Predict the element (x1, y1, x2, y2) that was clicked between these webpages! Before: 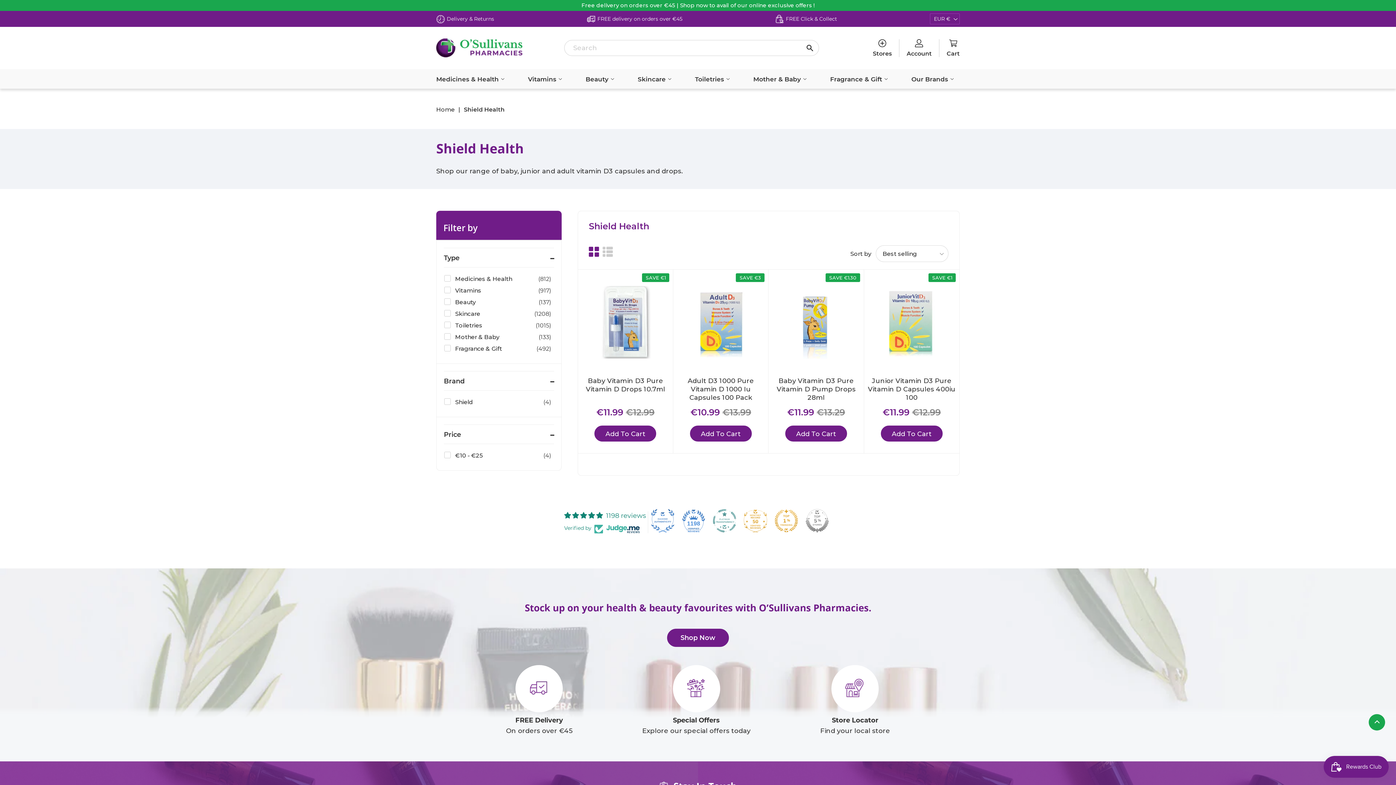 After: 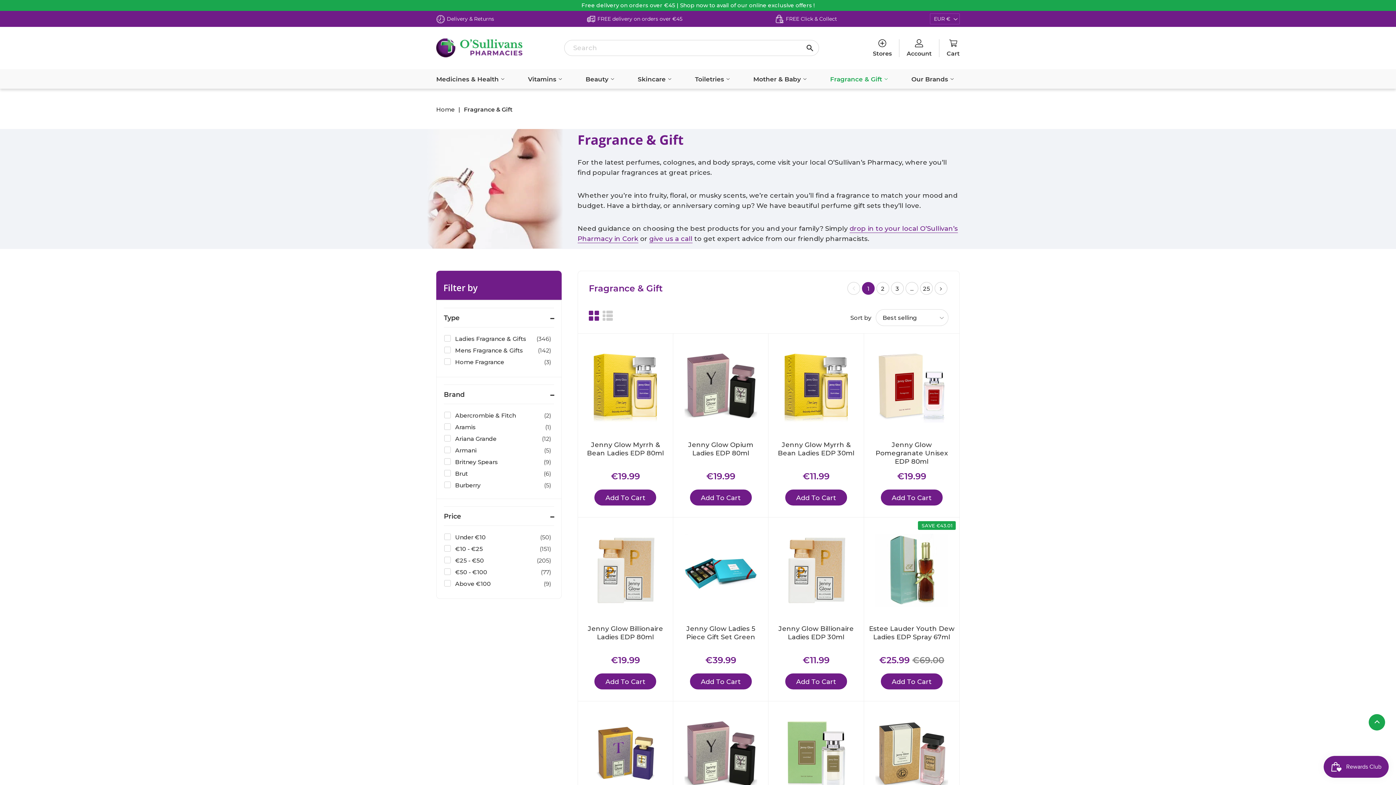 Action: bbox: (824, 69, 894, 88) label: Fragrance & Gift 